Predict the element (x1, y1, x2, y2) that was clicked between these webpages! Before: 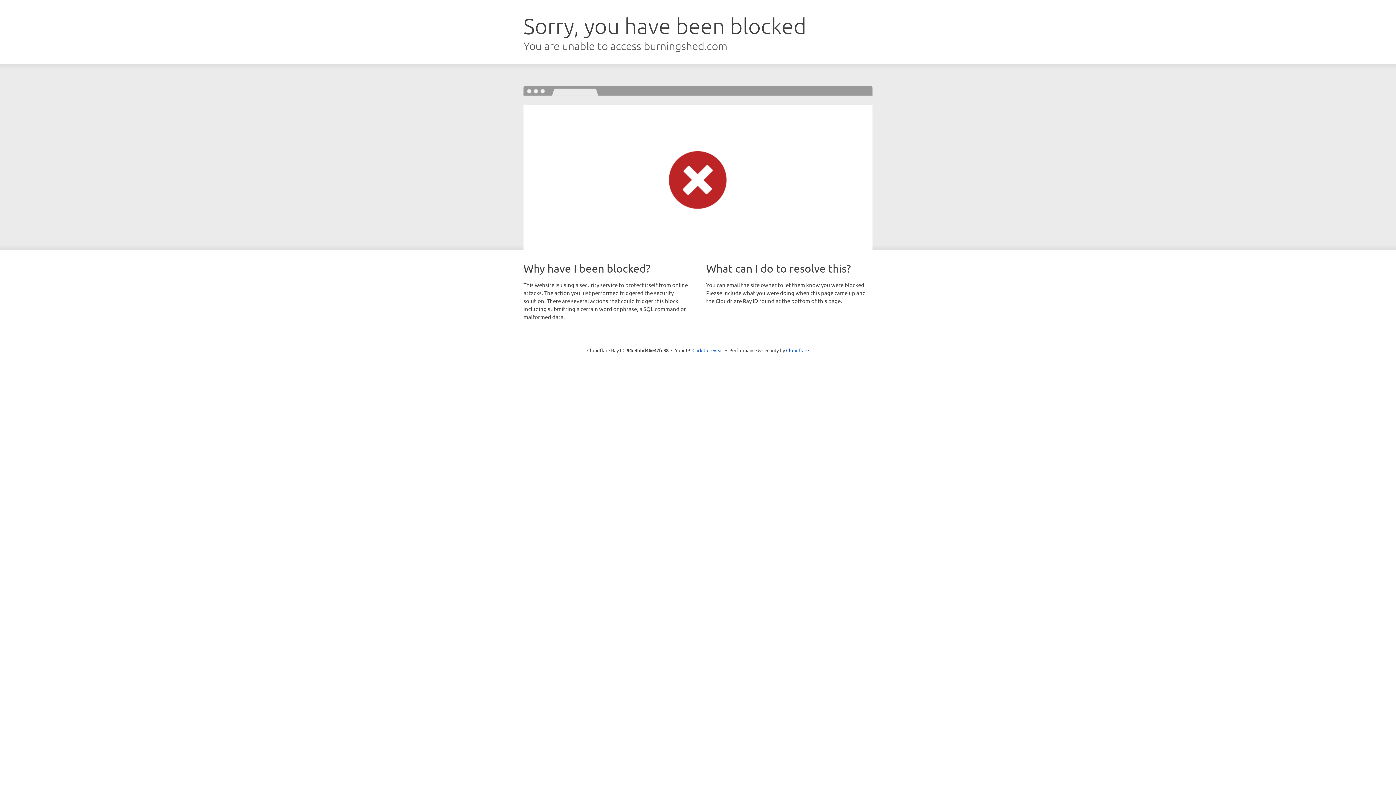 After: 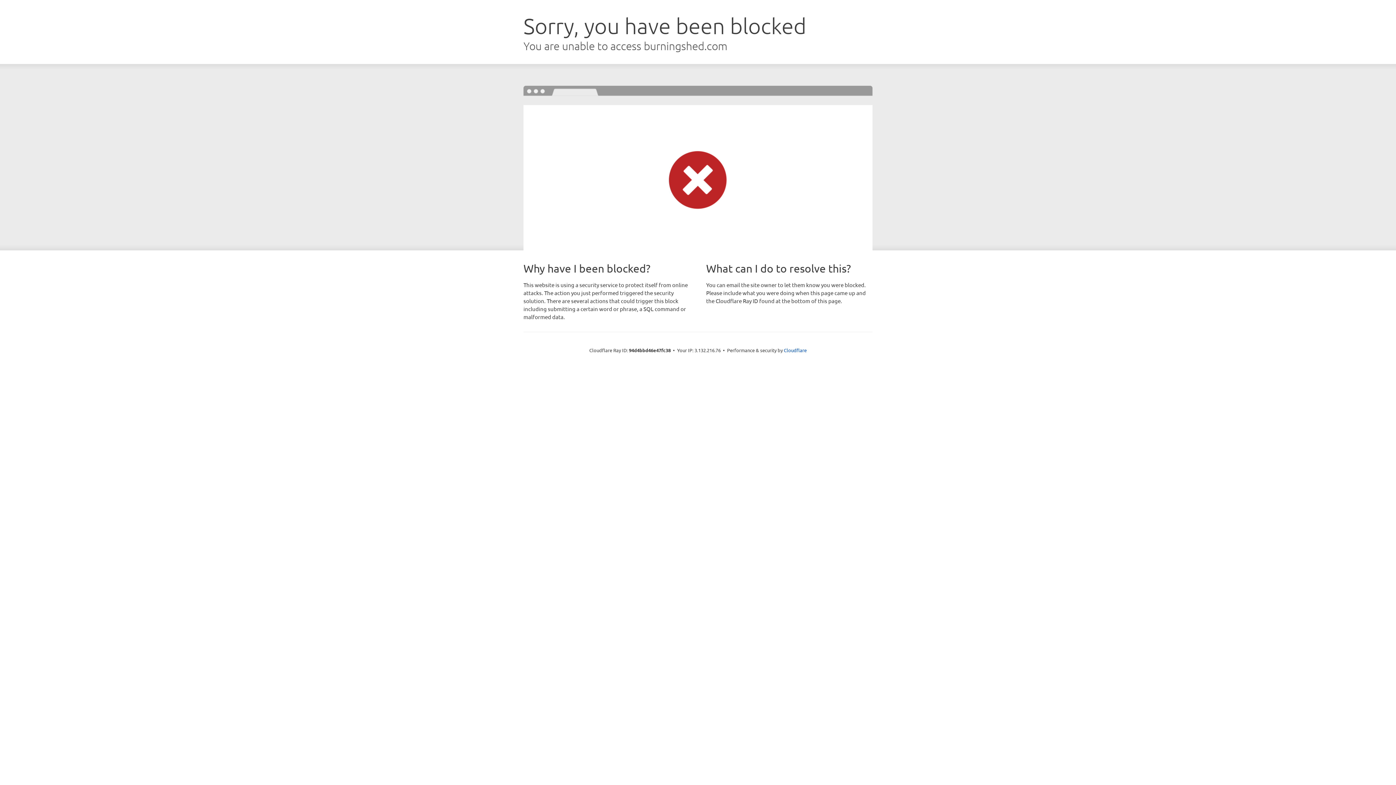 Action: bbox: (692, 346, 723, 353) label: Click to reveal